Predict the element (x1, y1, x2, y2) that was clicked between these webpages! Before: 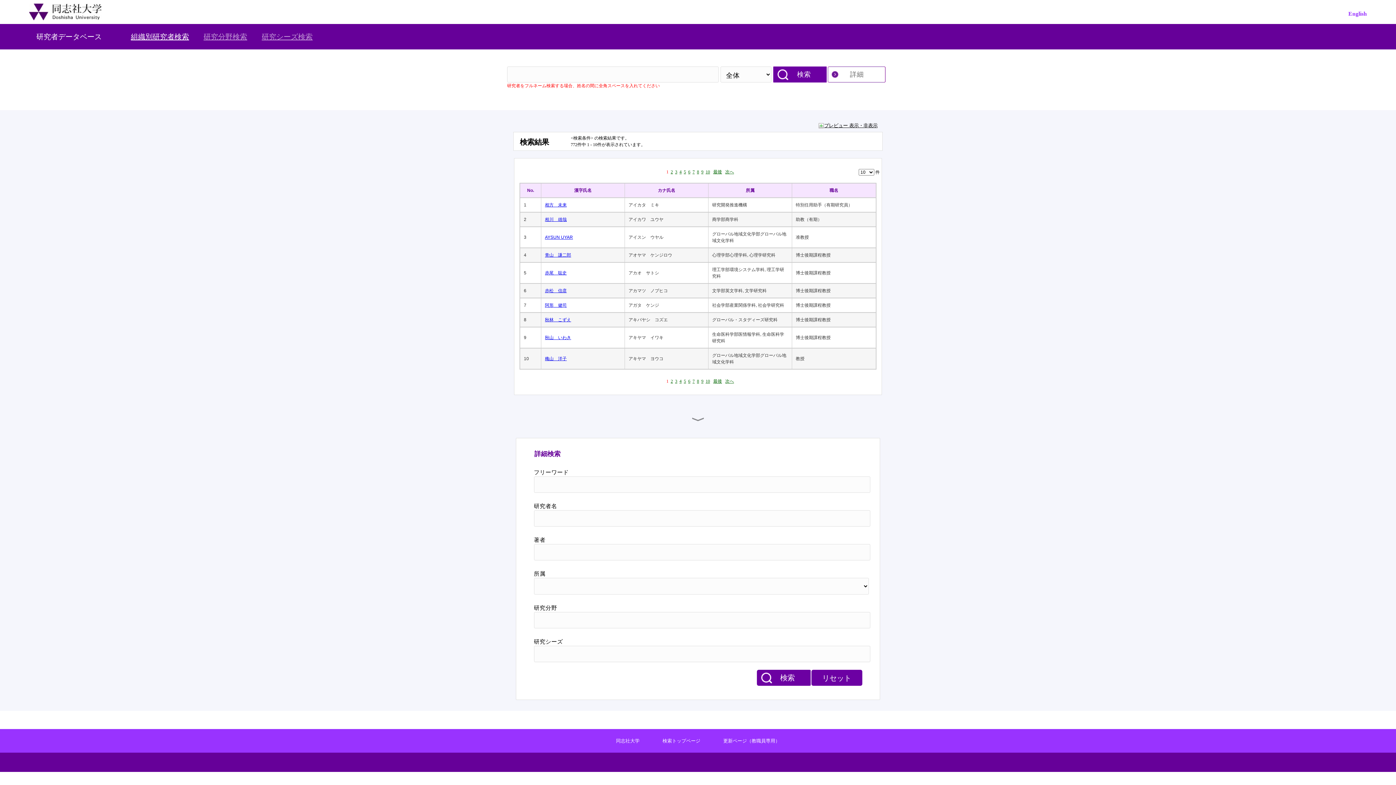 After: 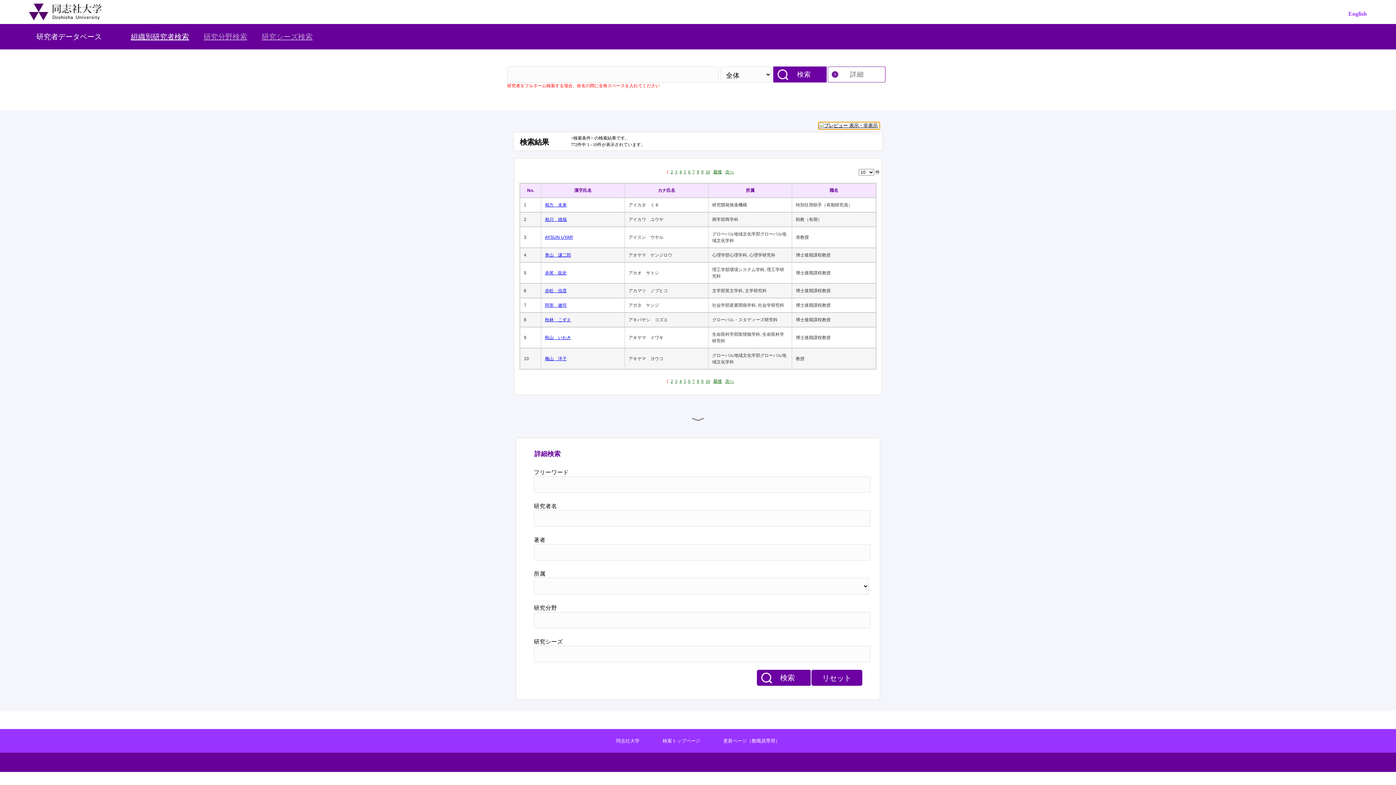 Action: label: プレビュー 表示・非表示 bbox: (818, 122, 880, 129)